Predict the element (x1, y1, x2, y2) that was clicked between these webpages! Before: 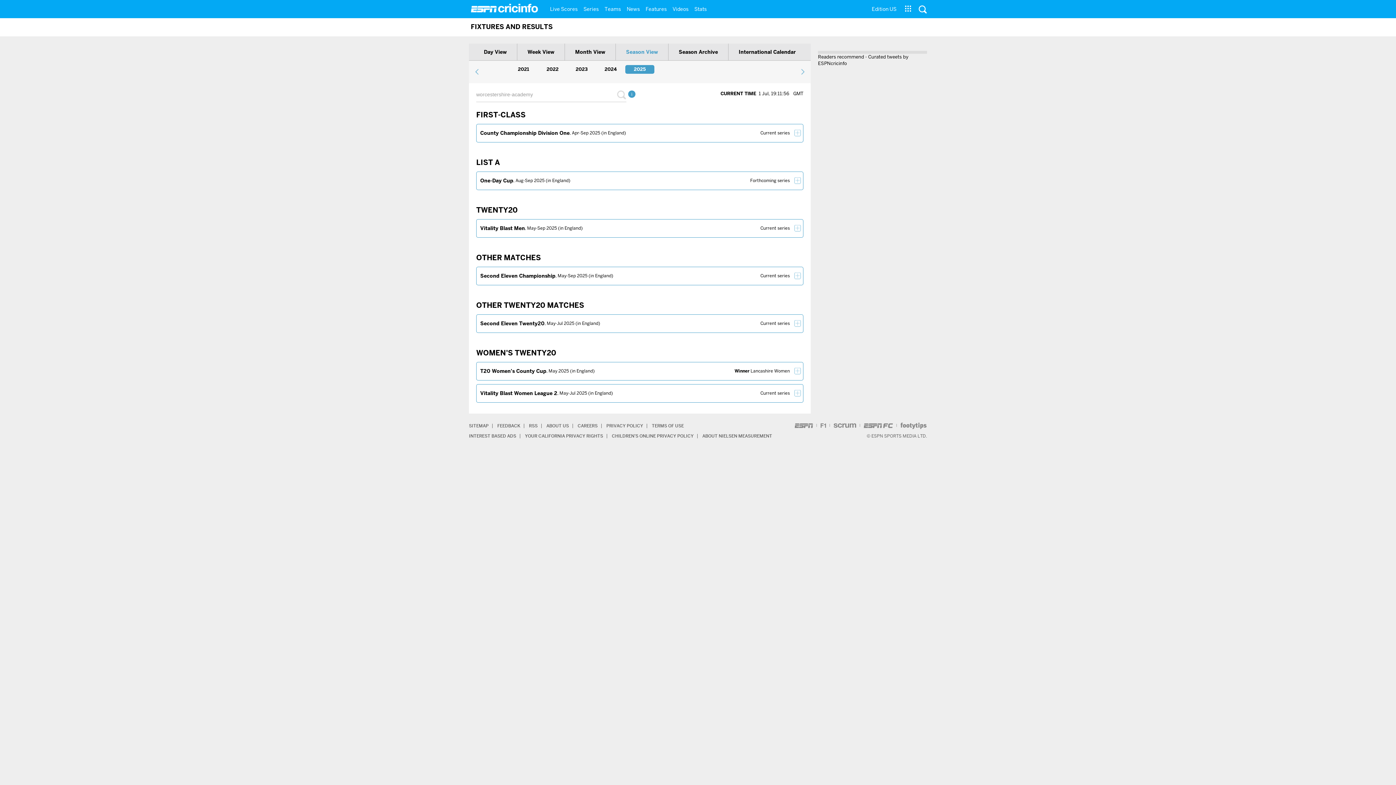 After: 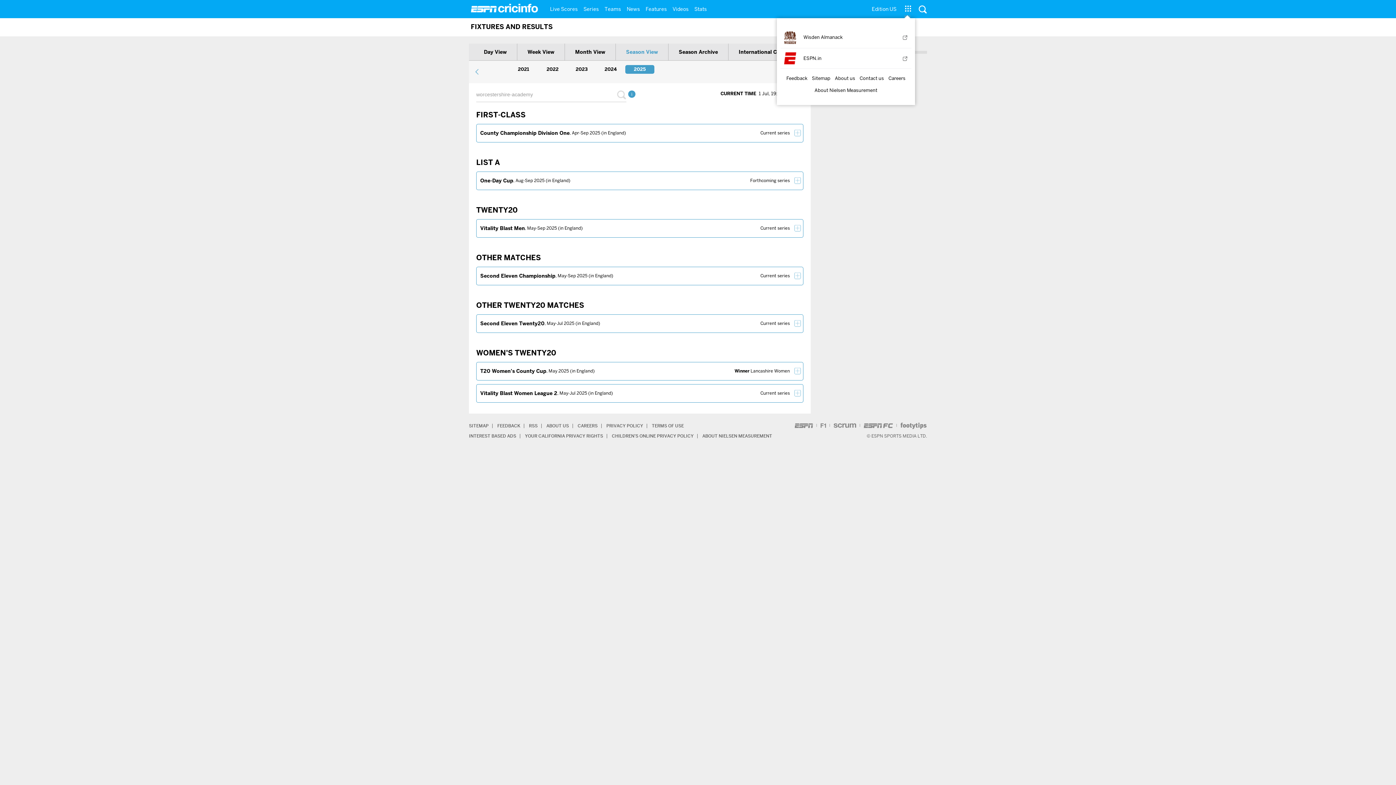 Action: bbox: (903, 5, 911, 13)